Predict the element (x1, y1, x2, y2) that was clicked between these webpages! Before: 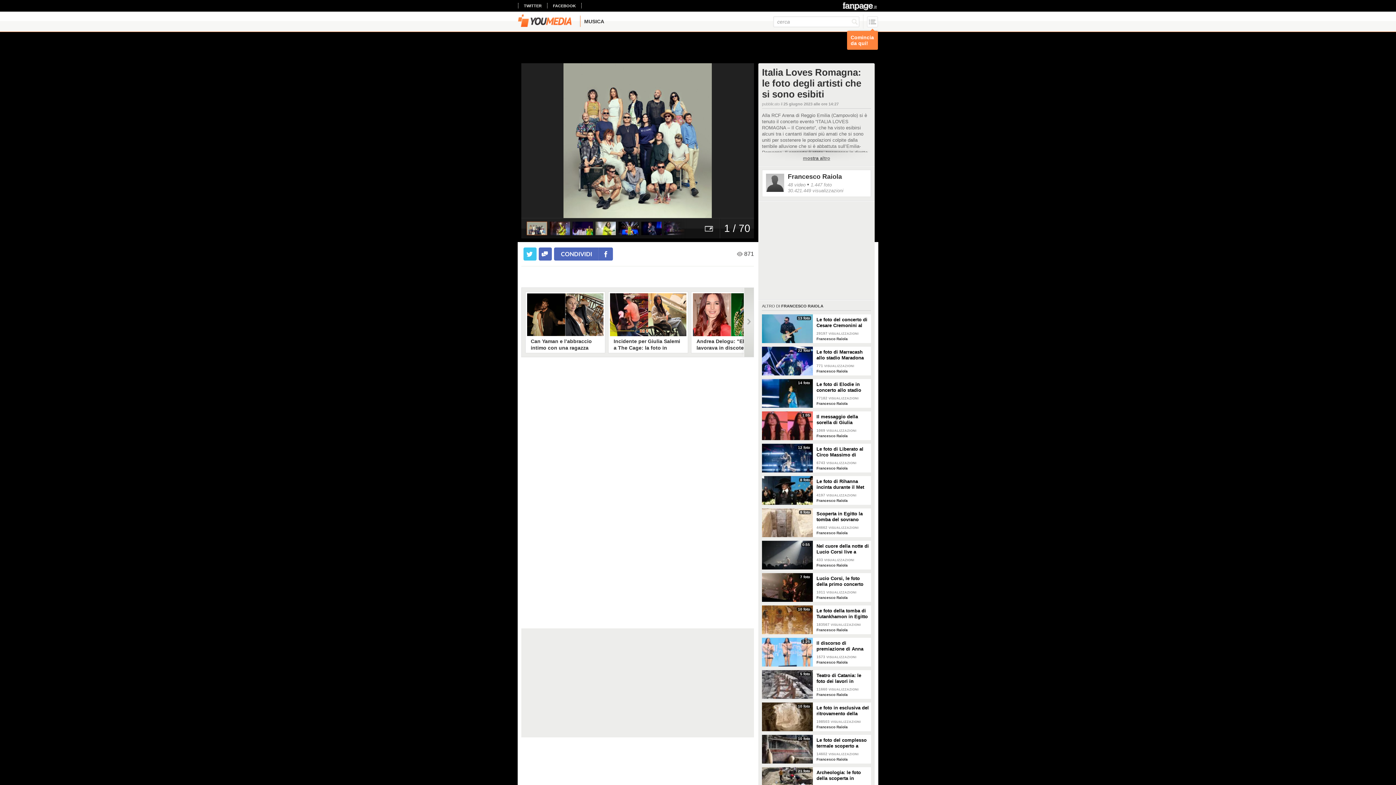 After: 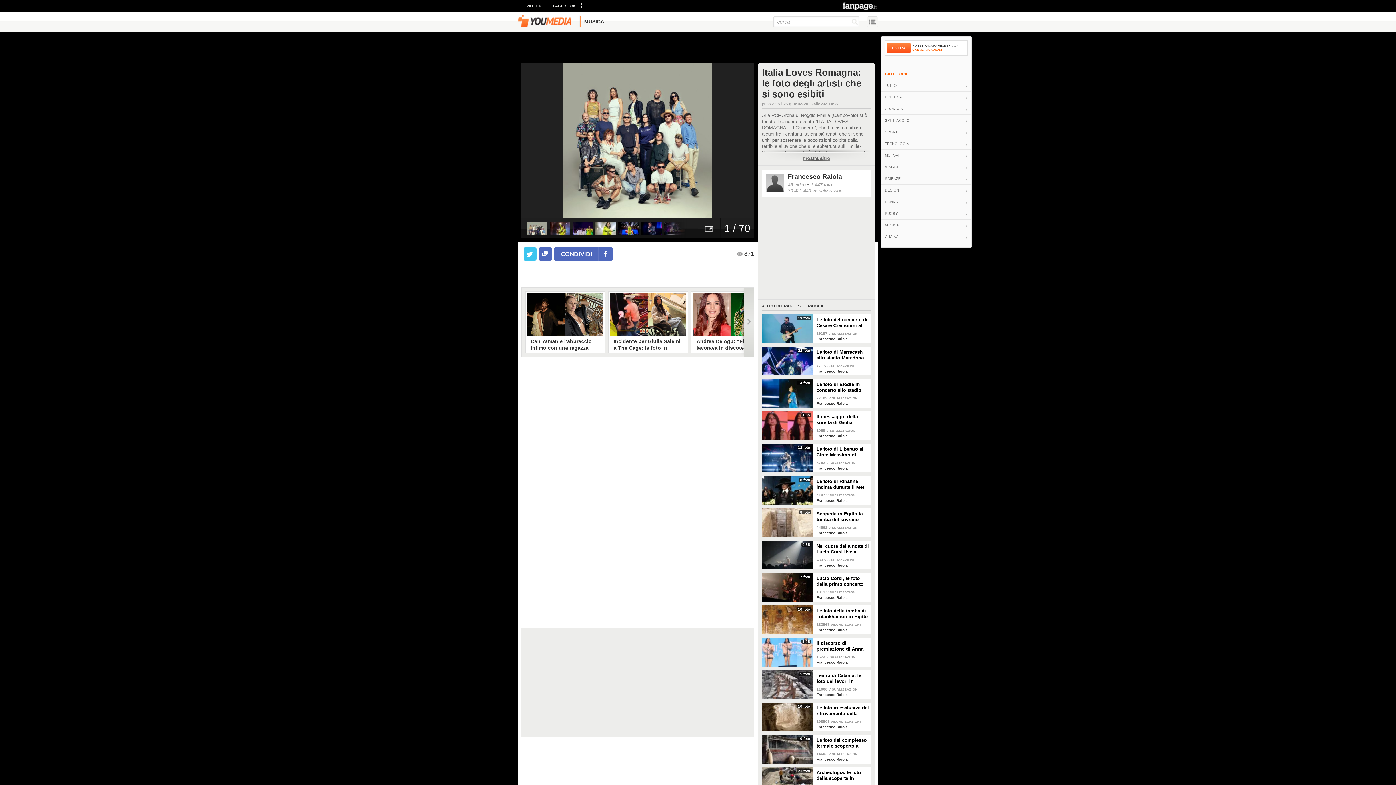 Action: bbox: (867, 16, 878, 27)